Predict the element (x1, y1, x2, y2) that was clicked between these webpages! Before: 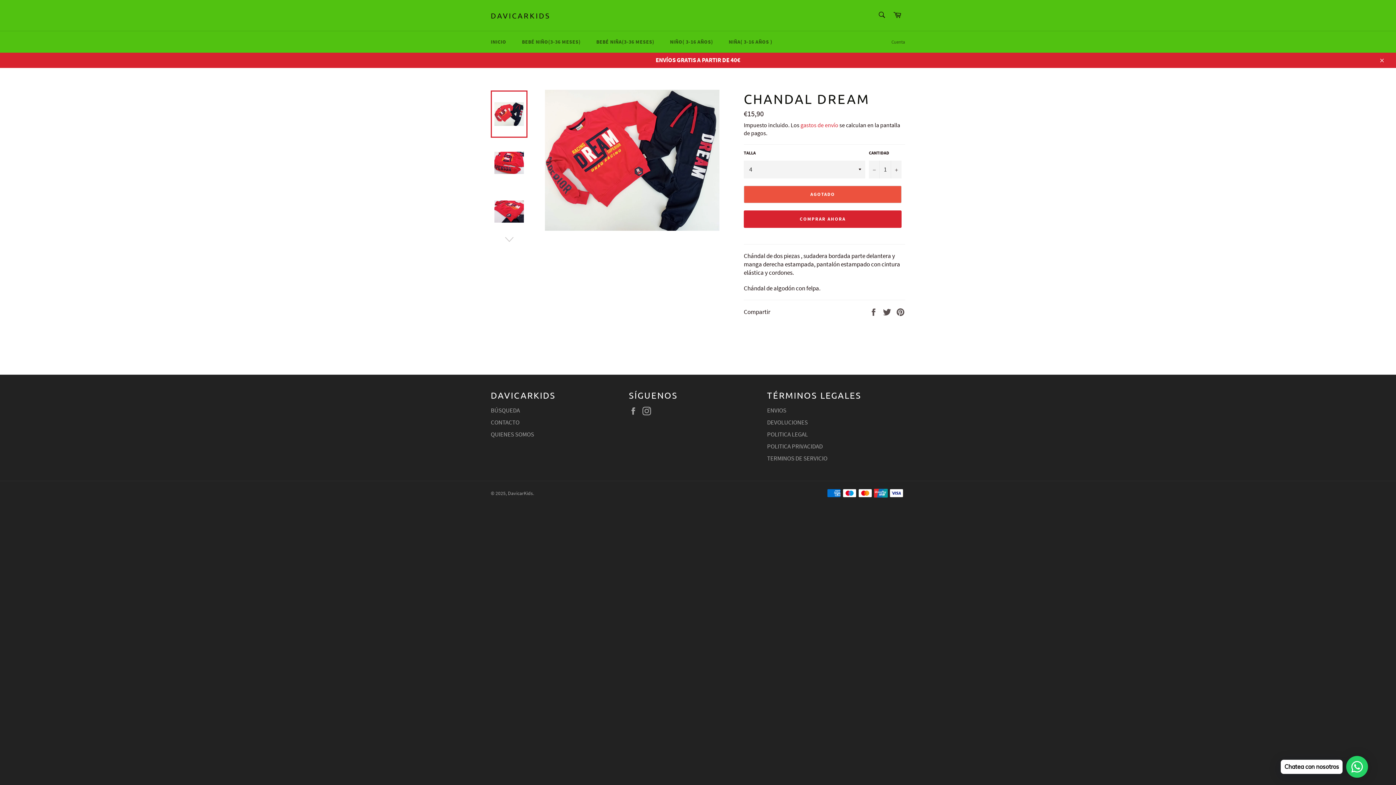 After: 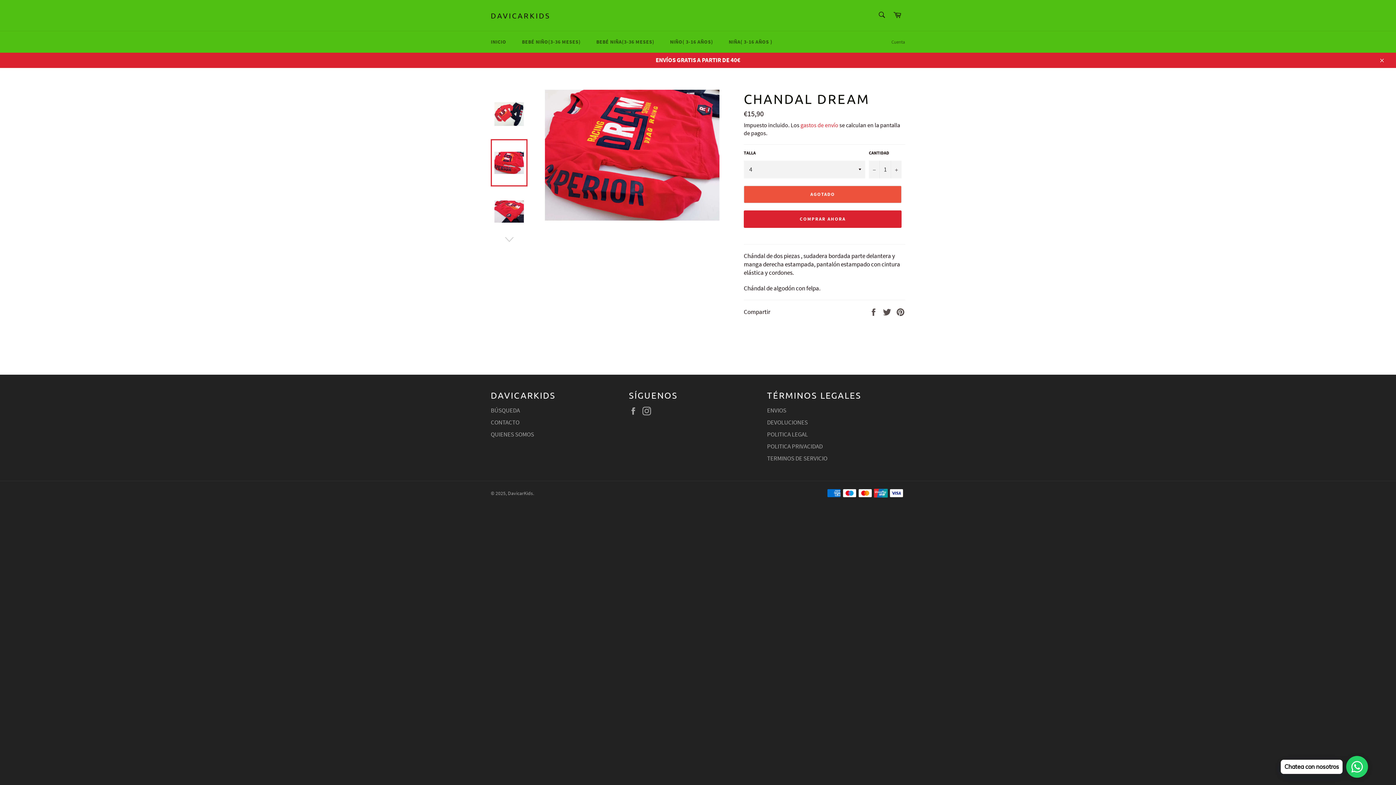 Action: bbox: (490, 139, 527, 186)